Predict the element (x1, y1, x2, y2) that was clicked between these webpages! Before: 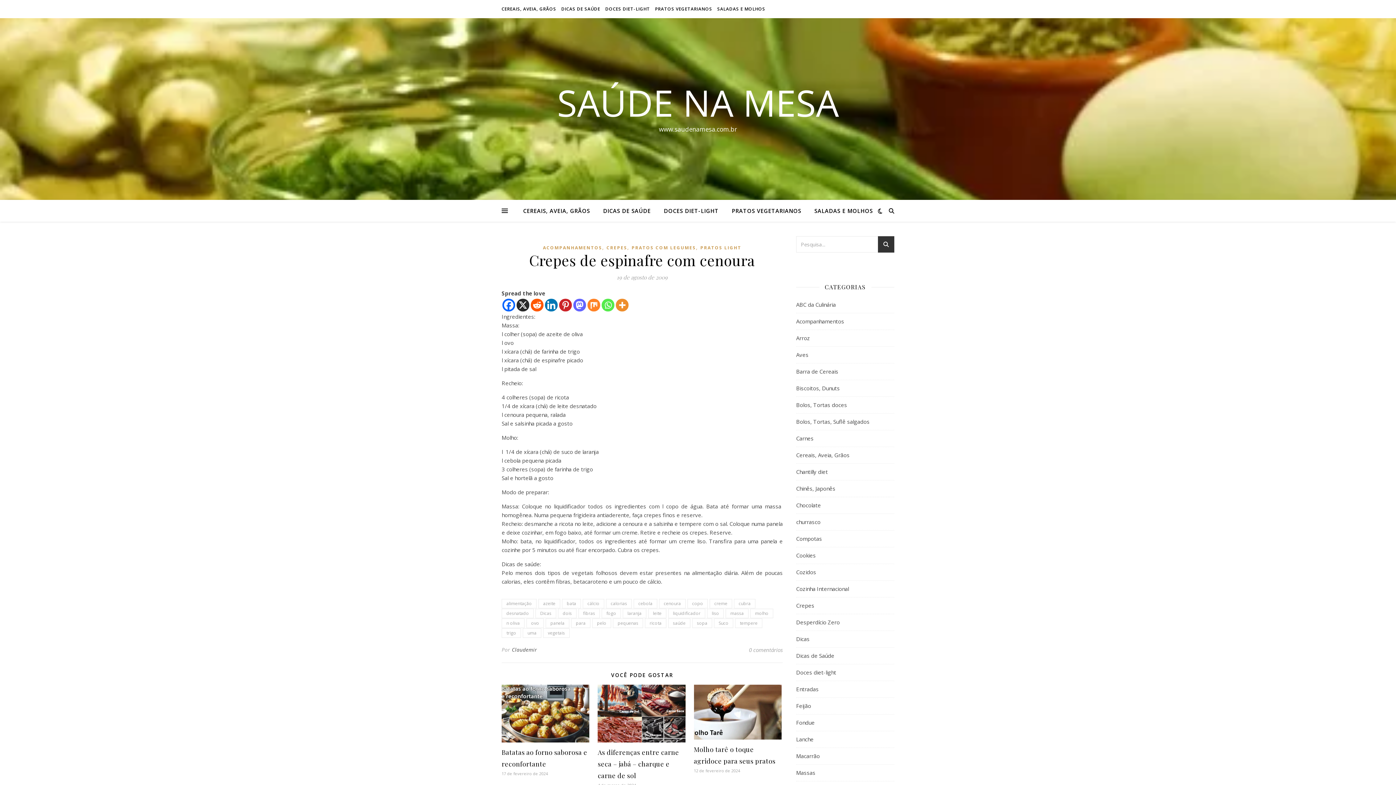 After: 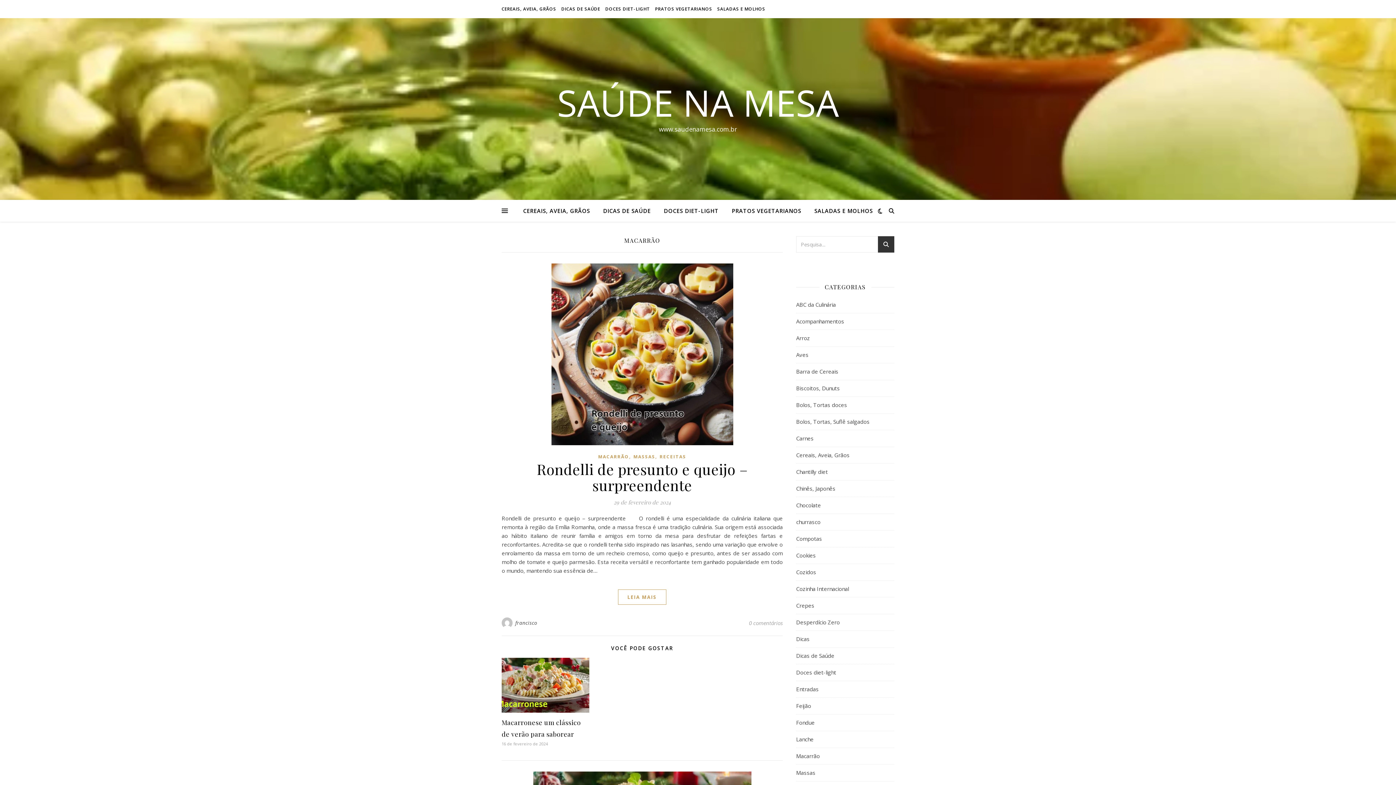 Action: bbox: (796, 748, 820, 764) label: Macarrão